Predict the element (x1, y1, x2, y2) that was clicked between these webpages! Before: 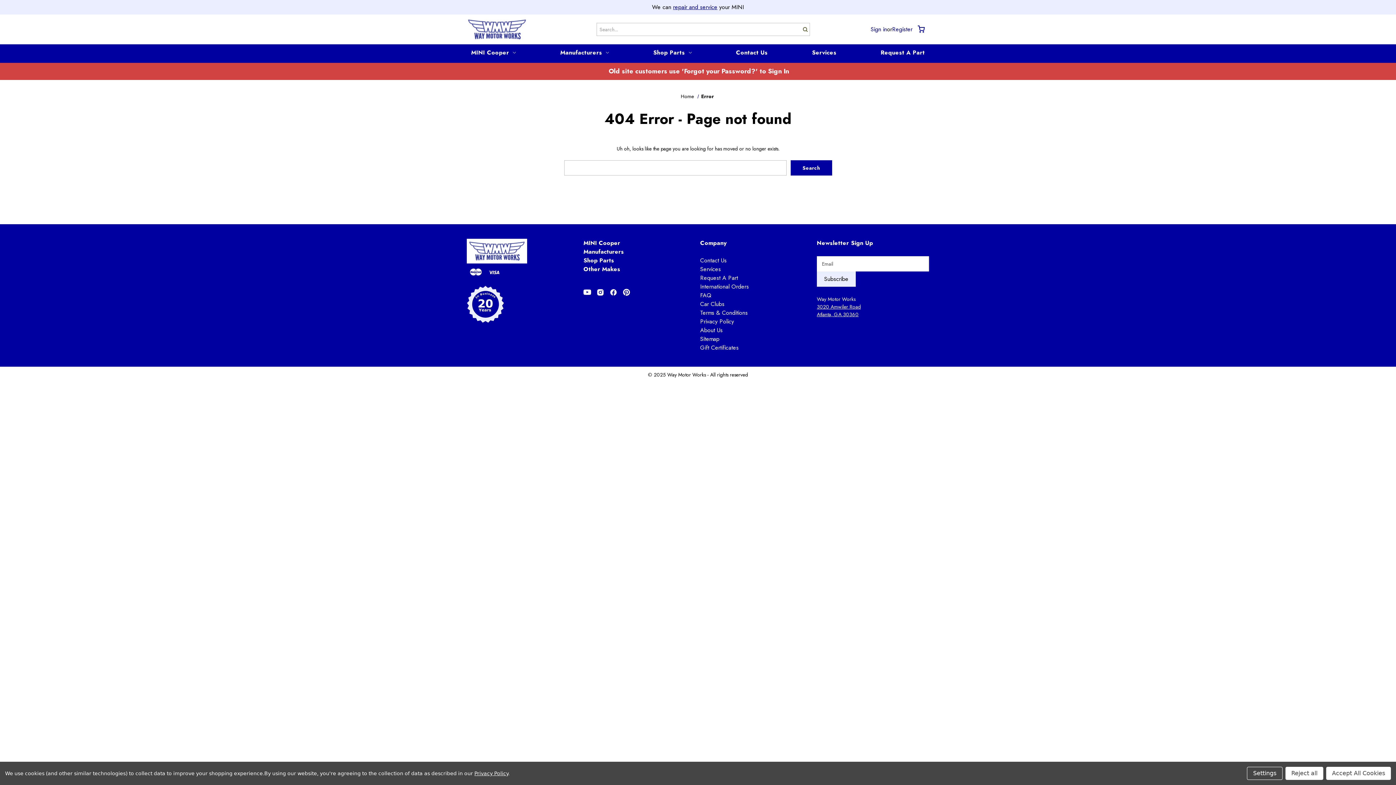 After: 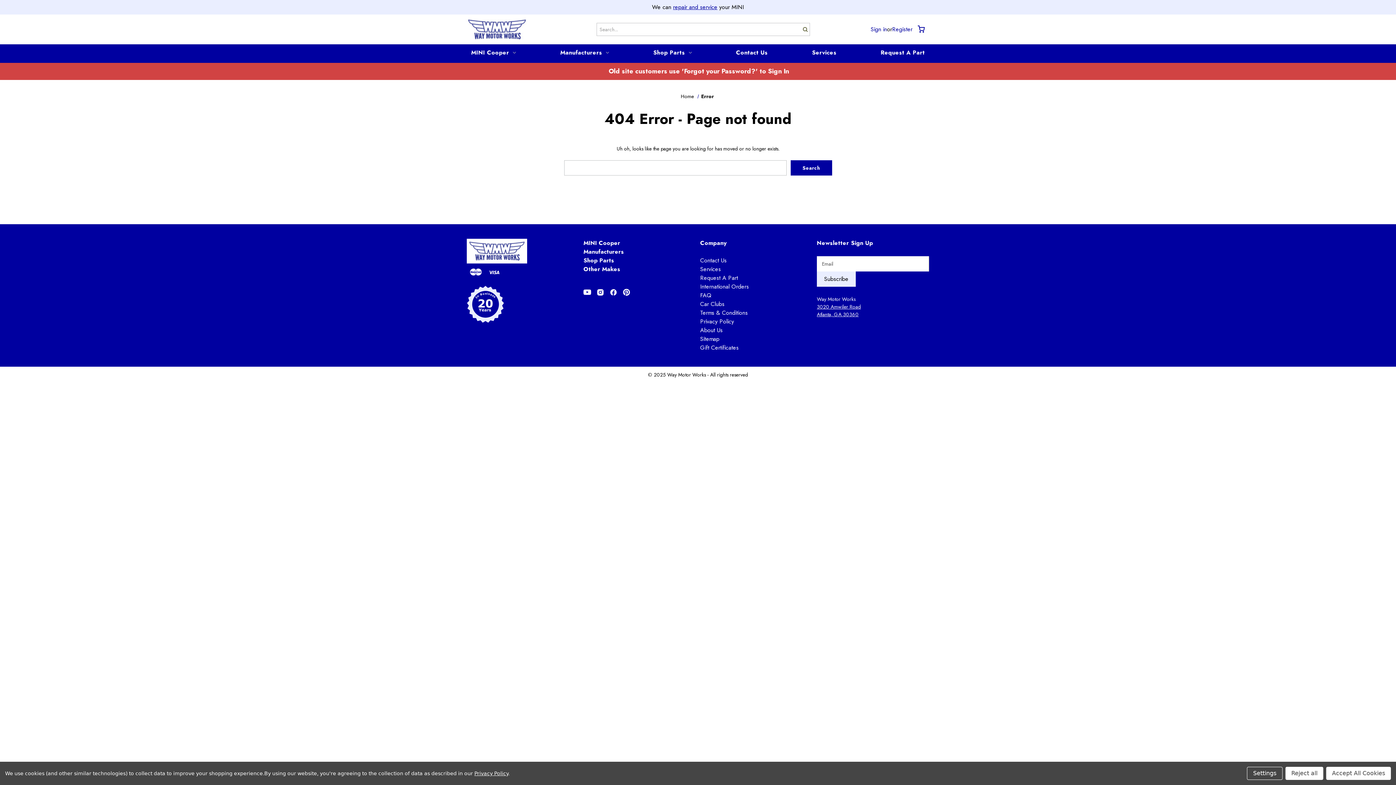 Action: bbox: (701, 92, 714, 99) label: Error